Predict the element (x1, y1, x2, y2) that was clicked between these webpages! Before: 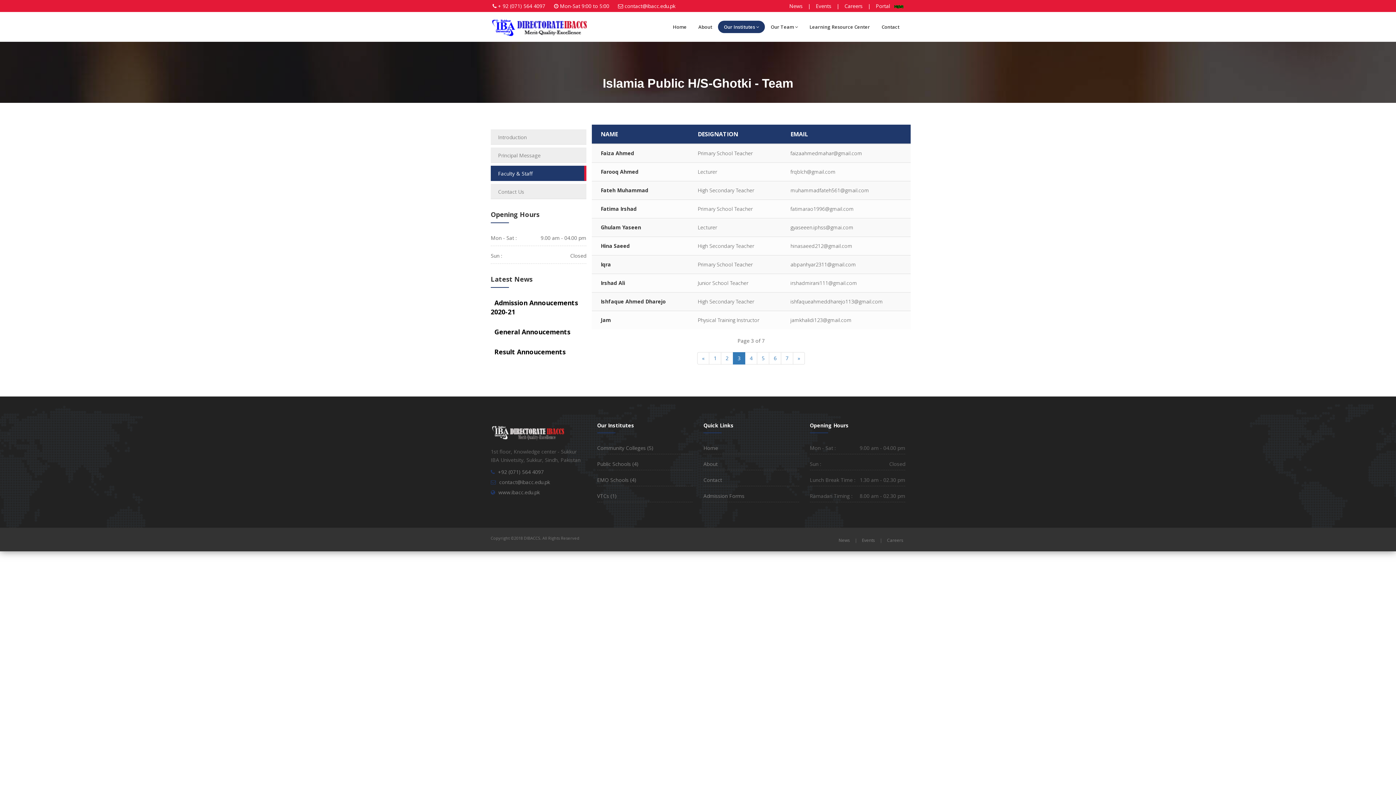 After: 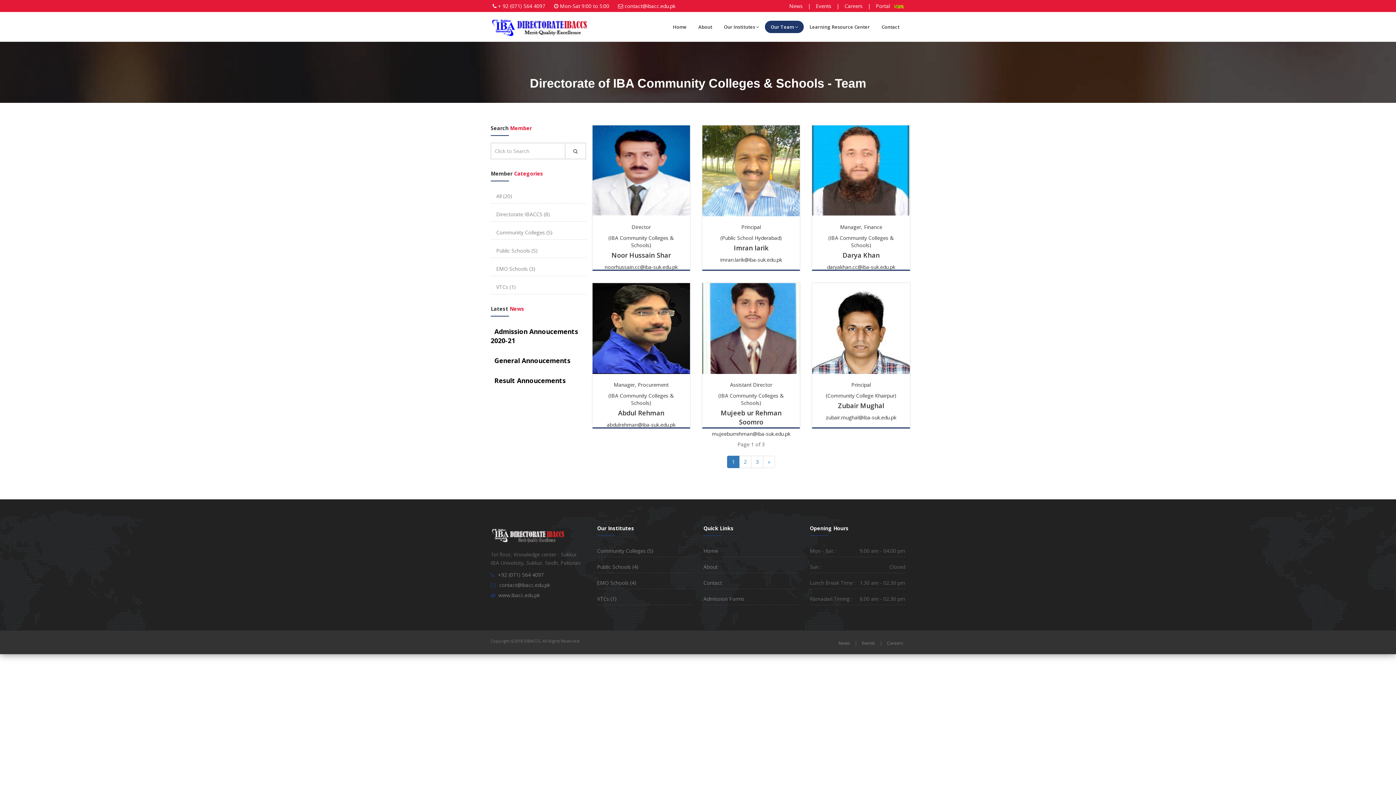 Action: label: Our Team bbox: (765, 20, 804, 33)